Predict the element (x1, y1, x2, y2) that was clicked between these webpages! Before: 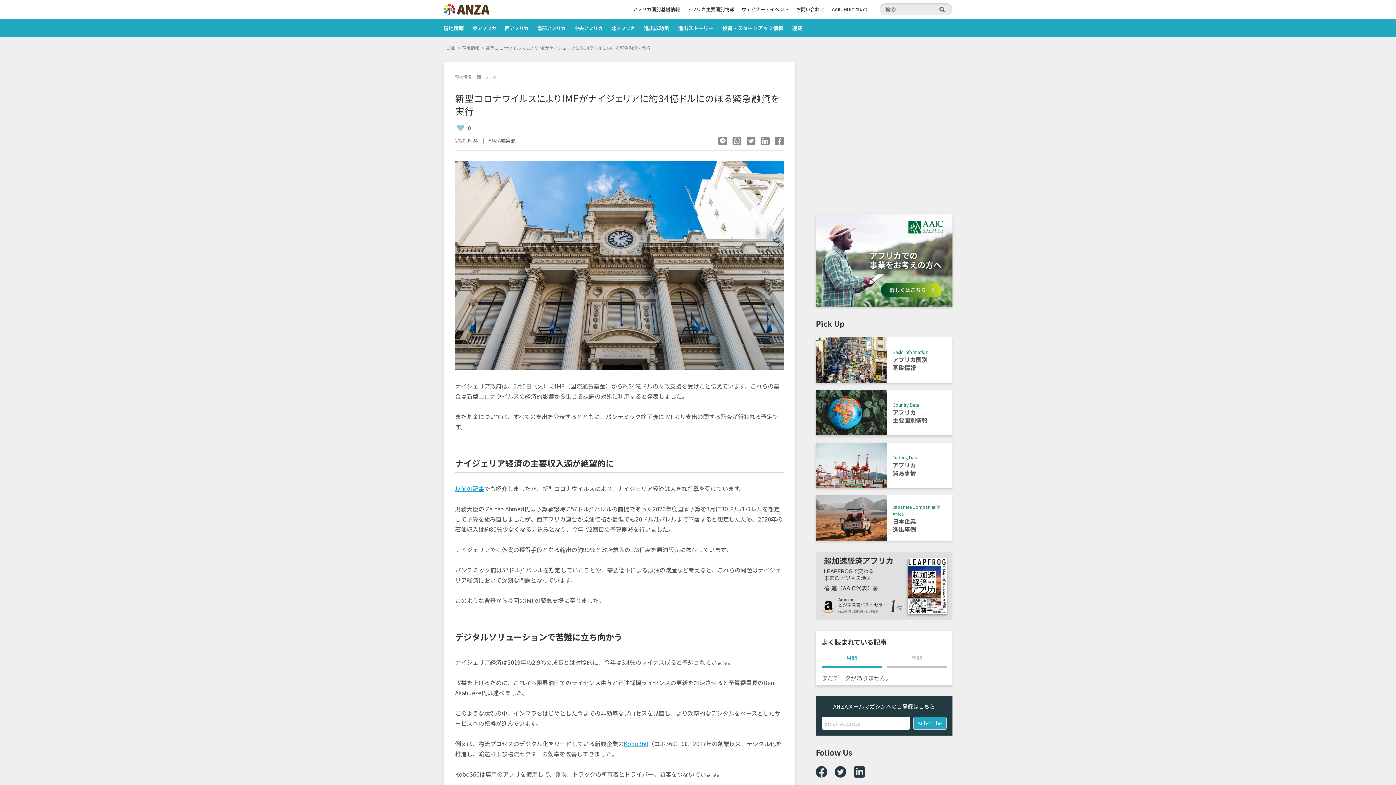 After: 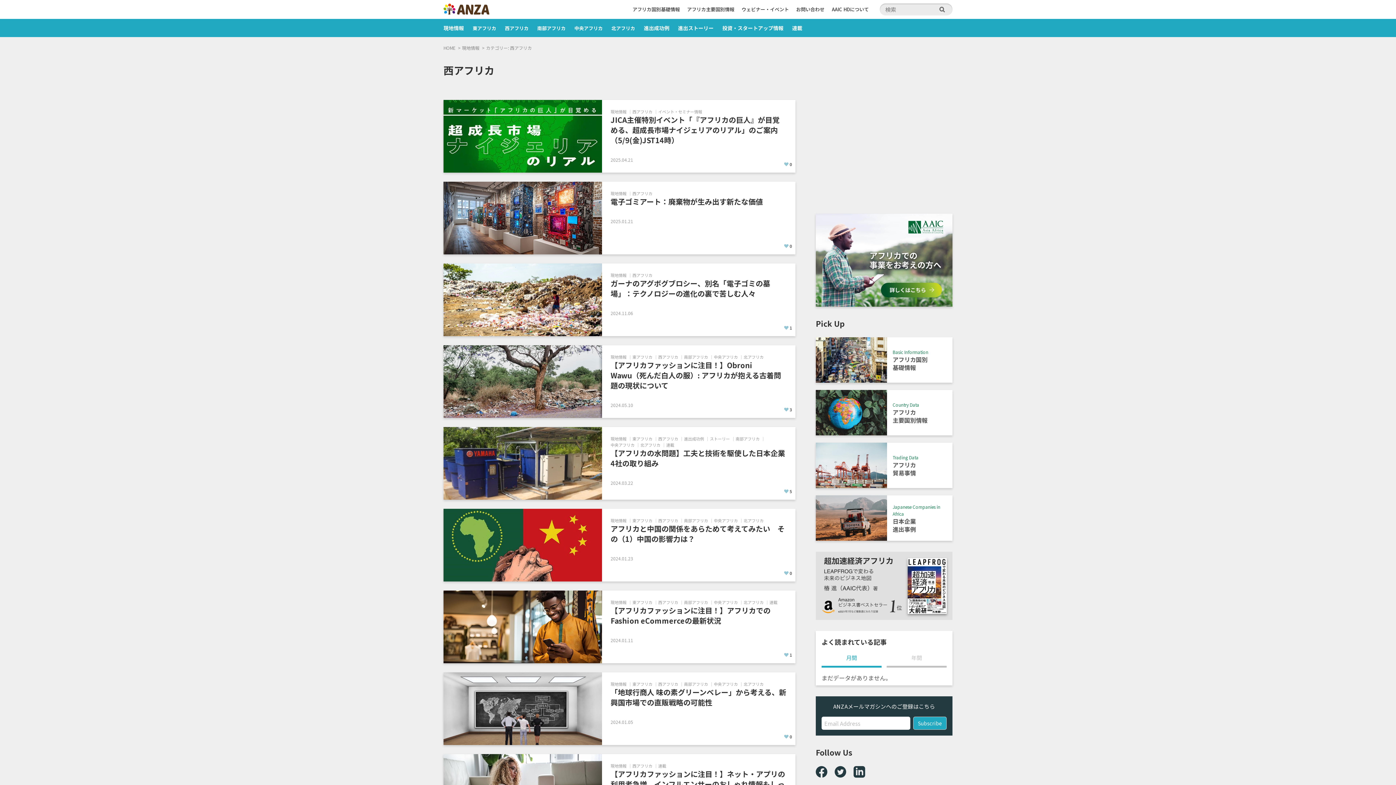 Action: label: 西アフリカ bbox: (505, 18, 528, 37)